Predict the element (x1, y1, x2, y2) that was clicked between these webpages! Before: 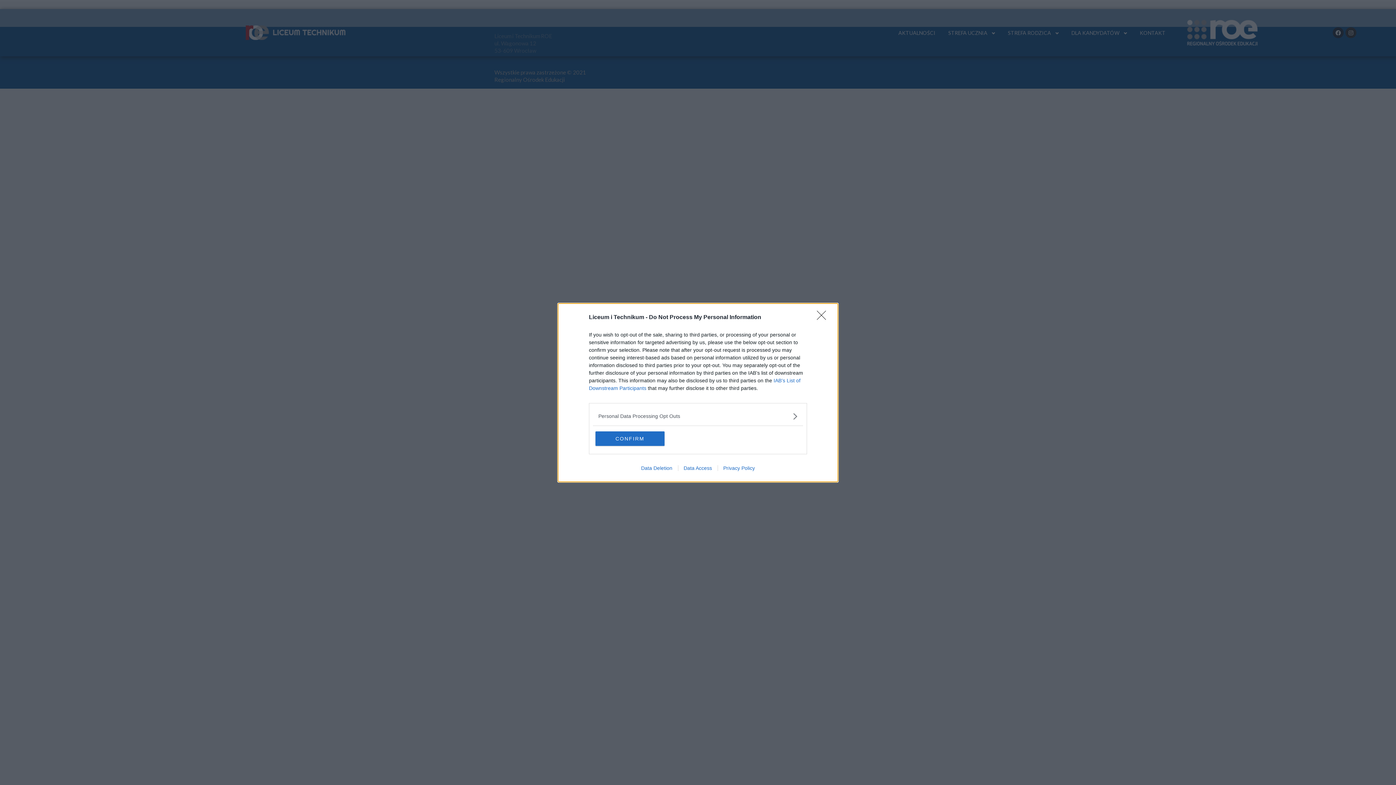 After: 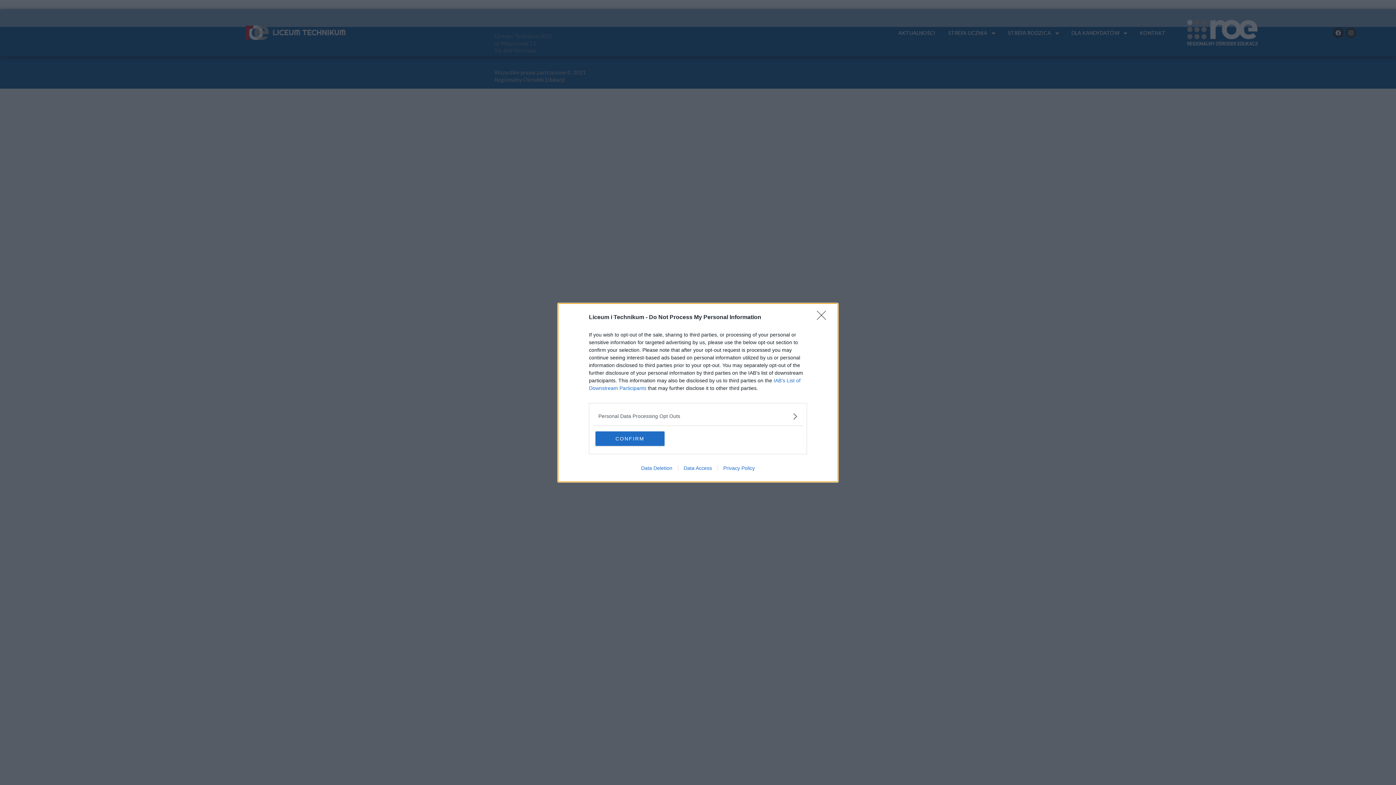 Action: bbox: (717, 465, 760, 471) label: Privacy Policy